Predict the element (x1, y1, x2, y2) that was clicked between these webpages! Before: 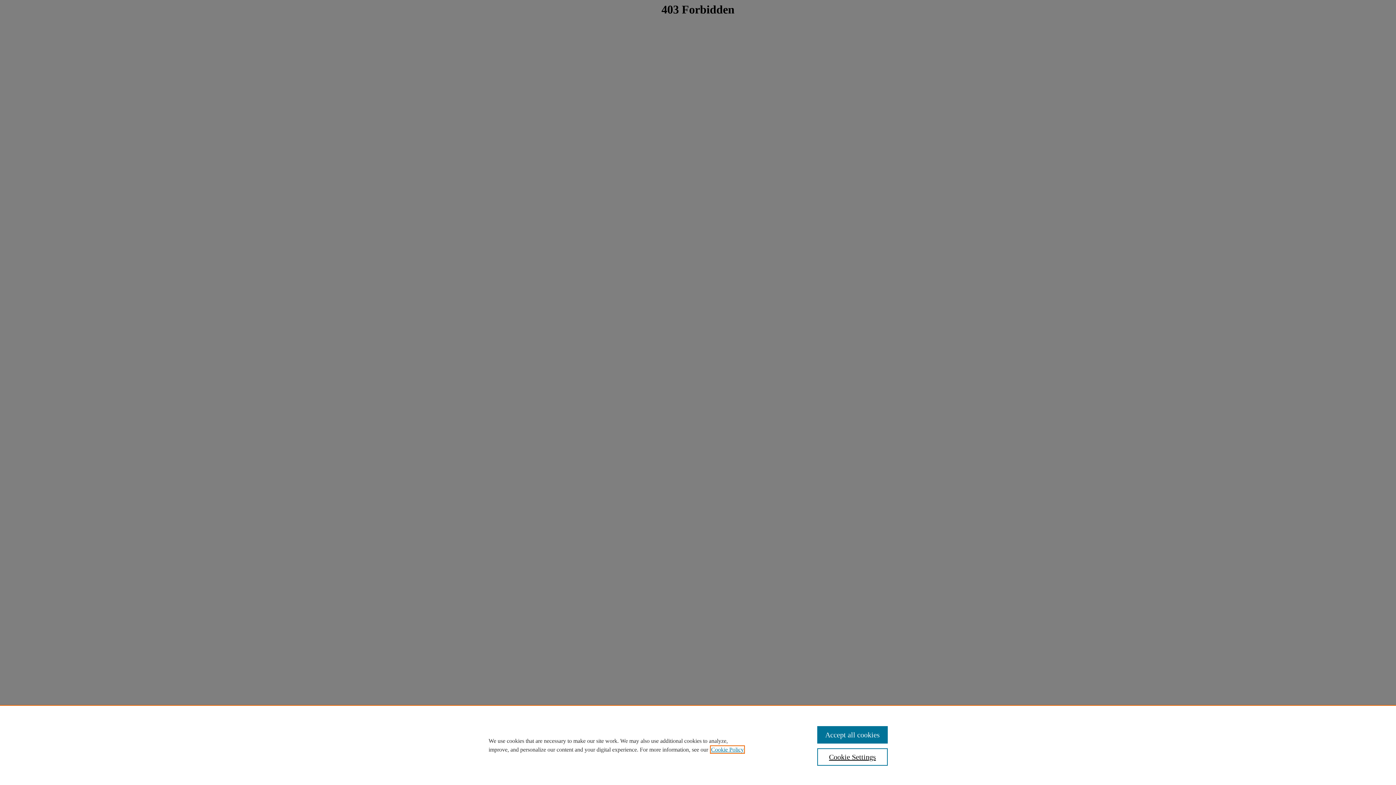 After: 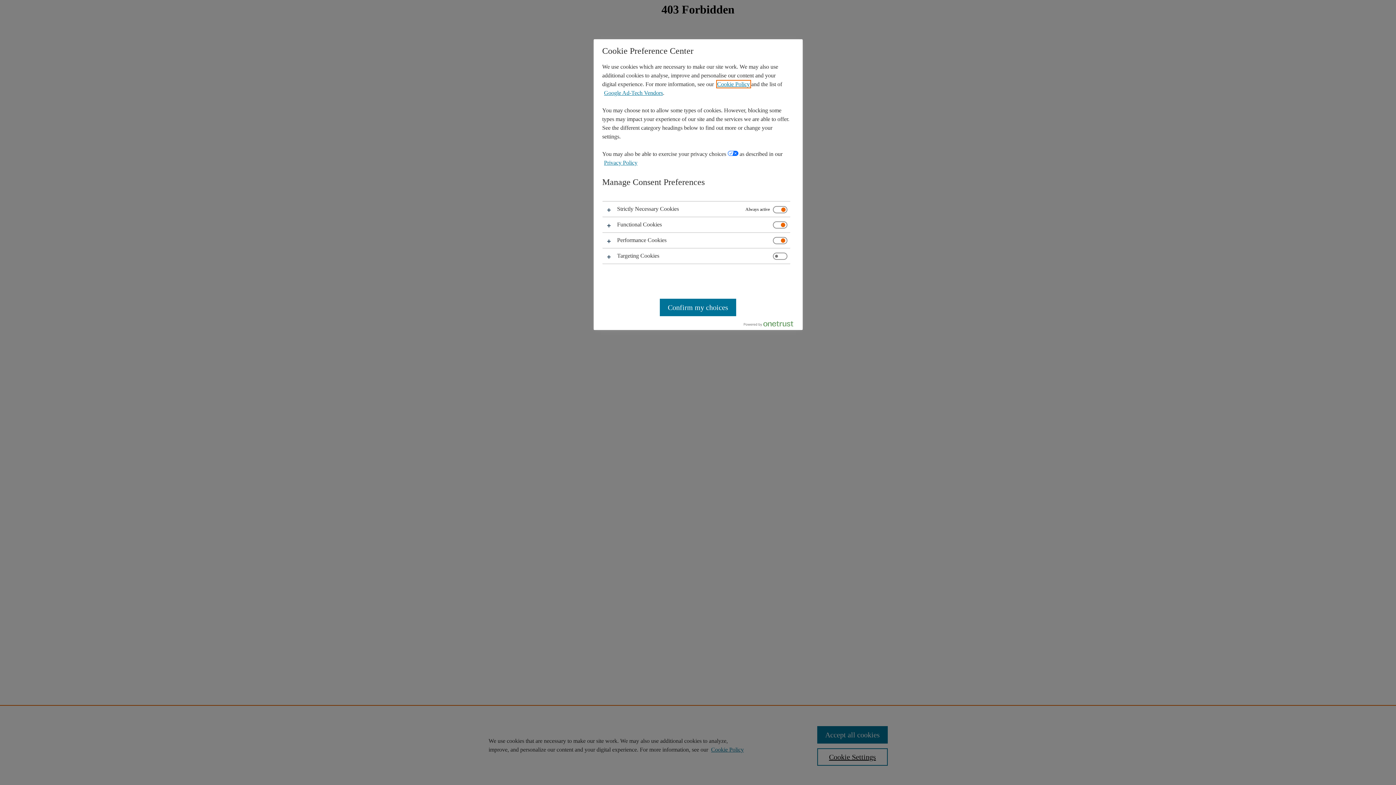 Action: bbox: (817, 748, 887, 766) label: Cookie Settings